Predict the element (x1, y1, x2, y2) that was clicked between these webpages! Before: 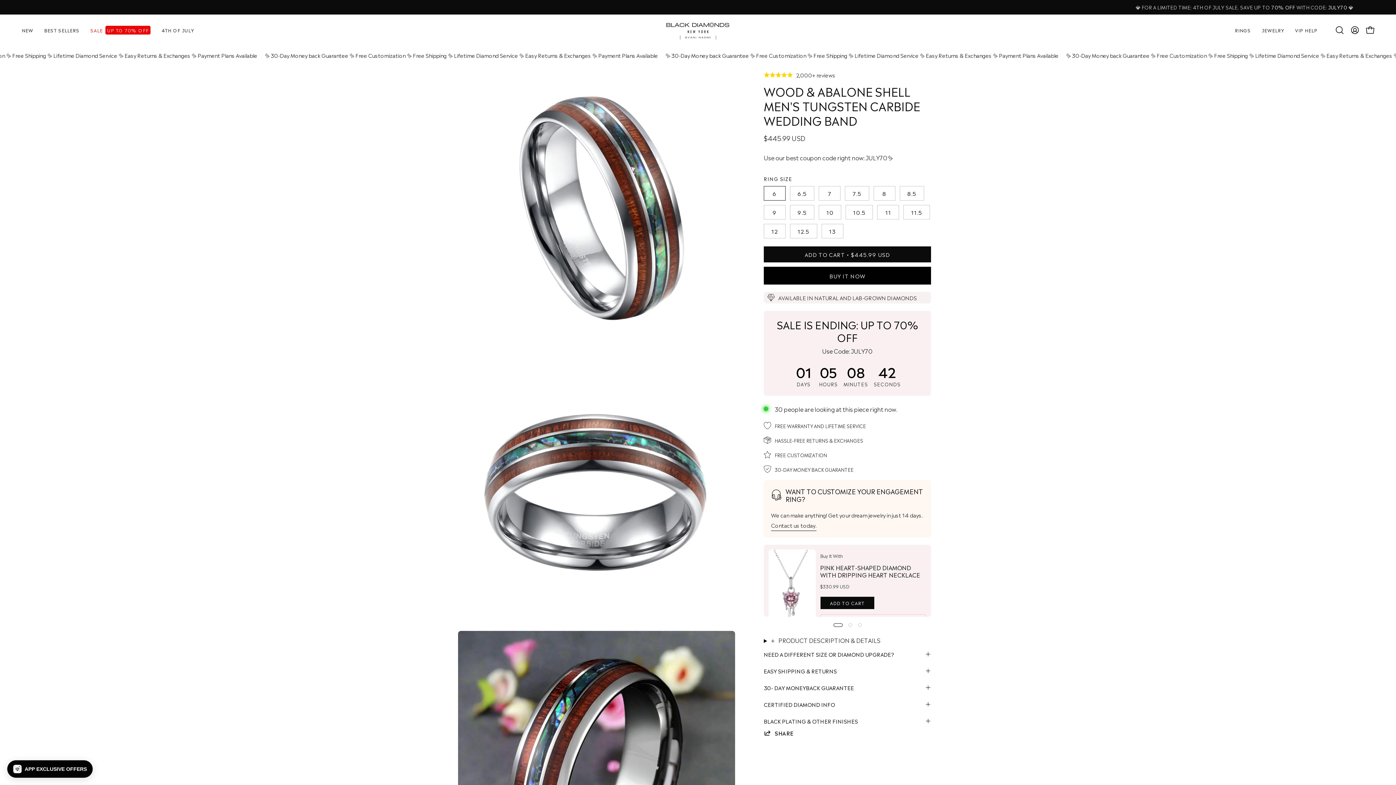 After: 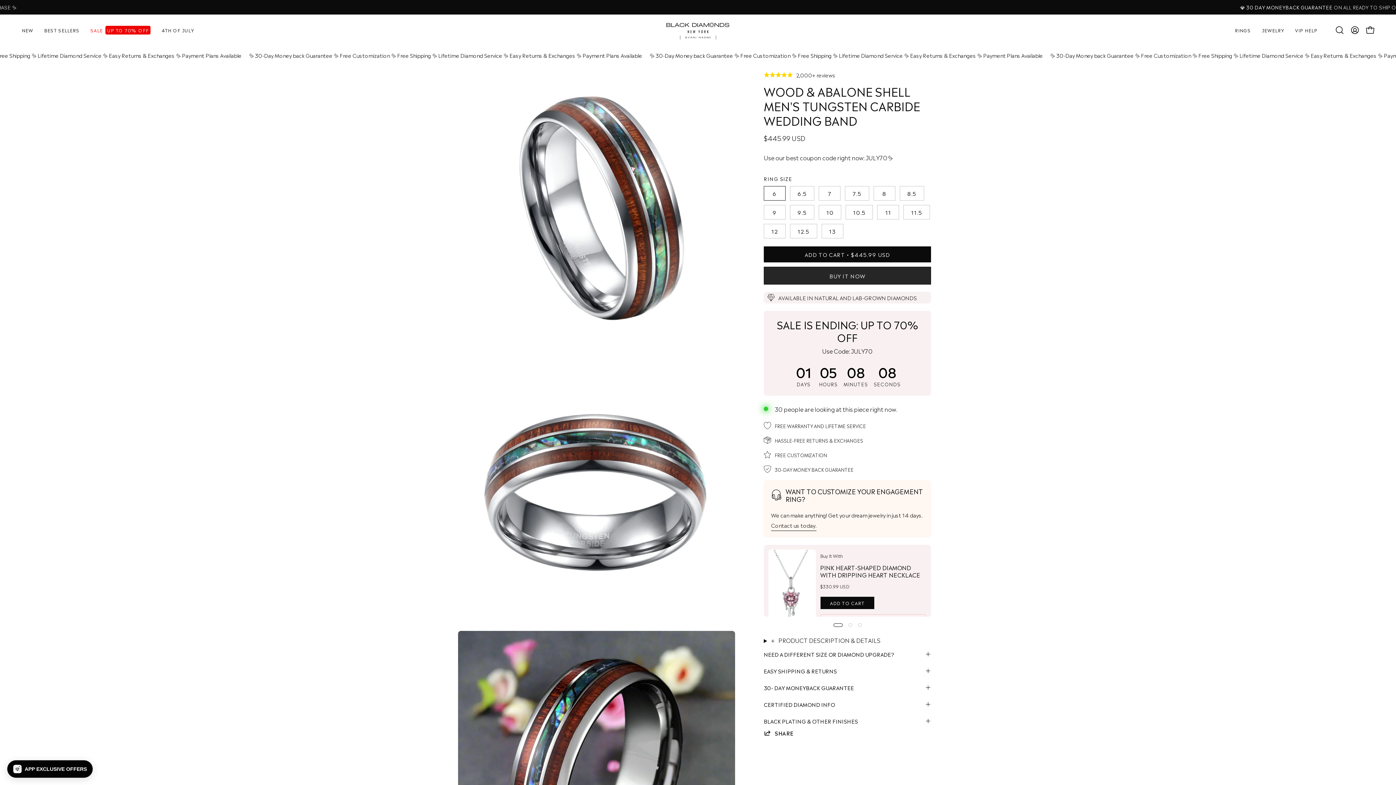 Action: label: BUY IT NOW bbox: (764, 266, 931, 284)